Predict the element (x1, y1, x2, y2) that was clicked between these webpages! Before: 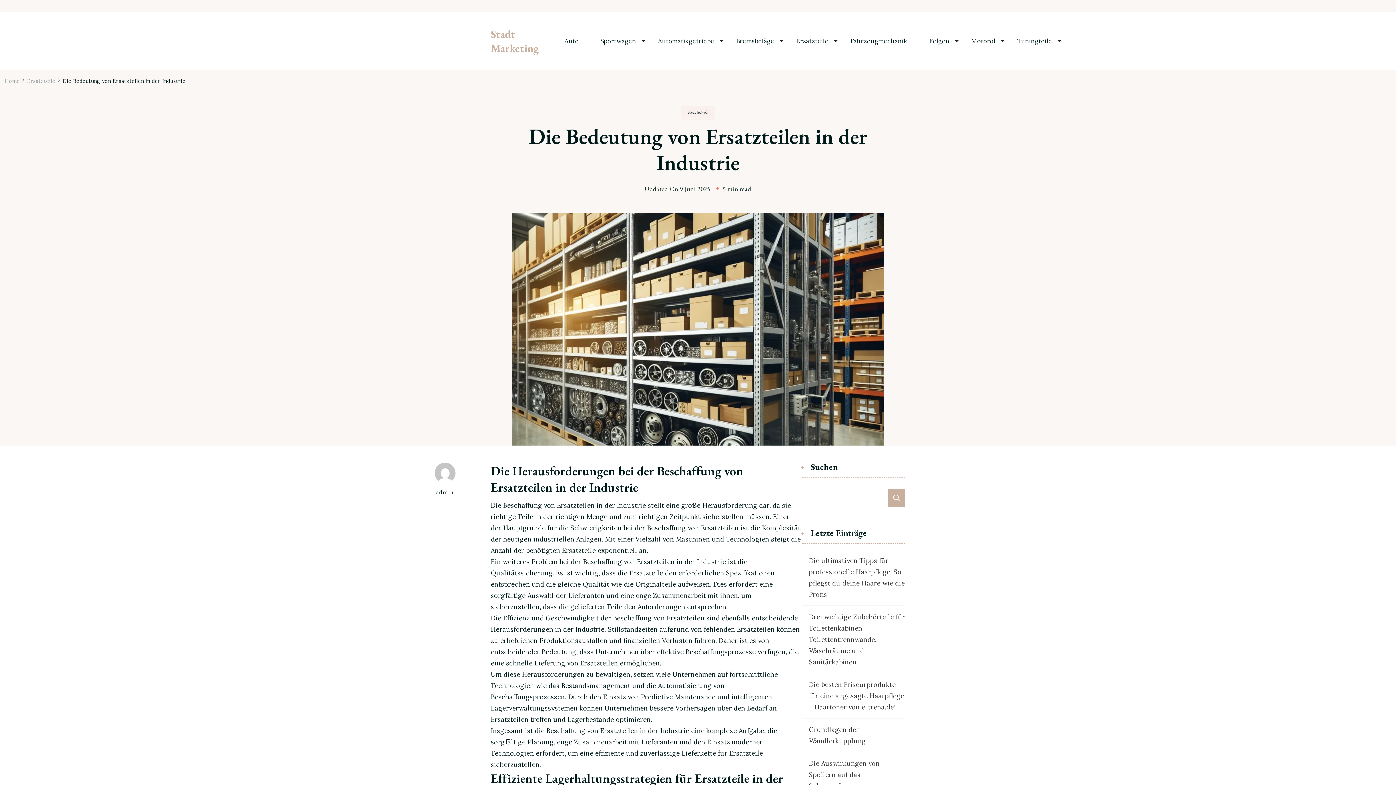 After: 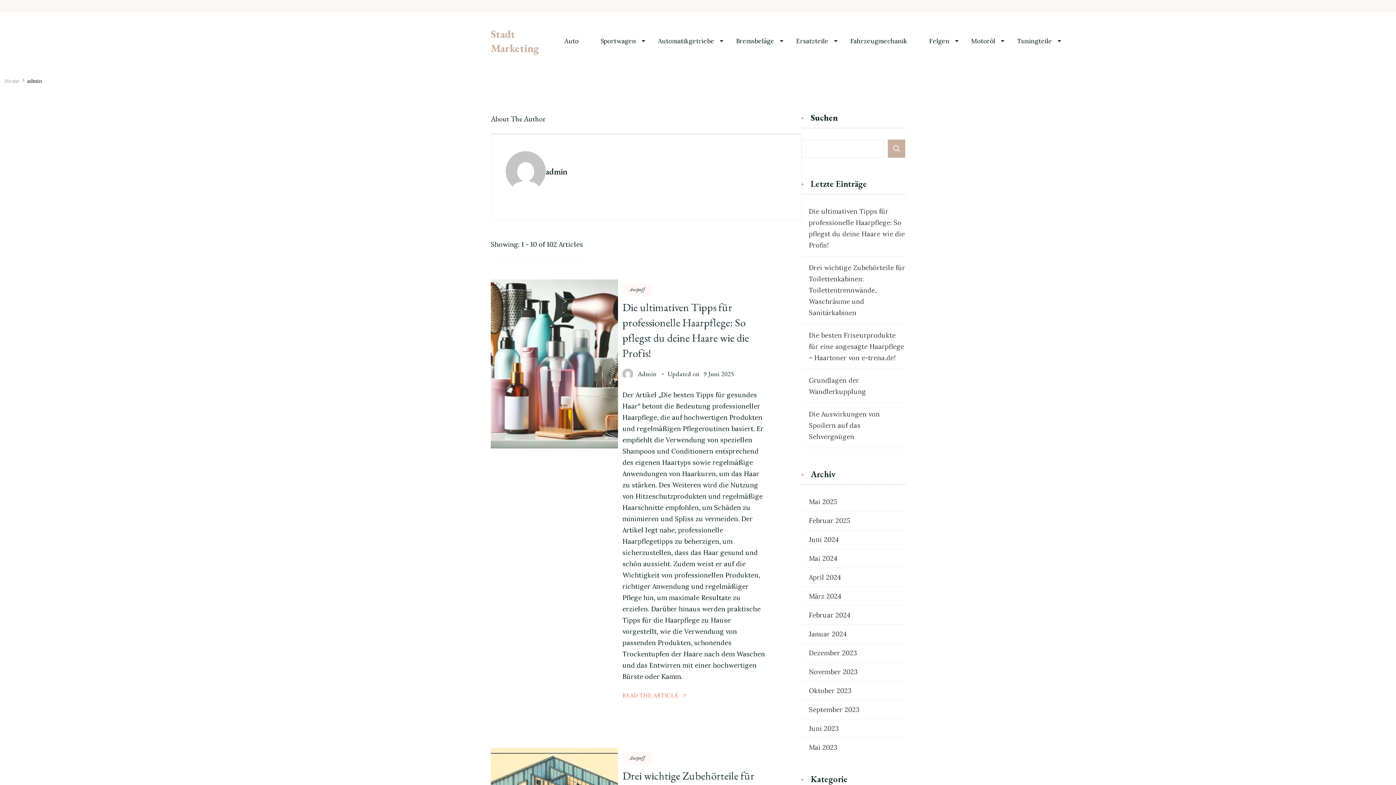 Action: label: admin bbox: (436, 486, 453, 497)